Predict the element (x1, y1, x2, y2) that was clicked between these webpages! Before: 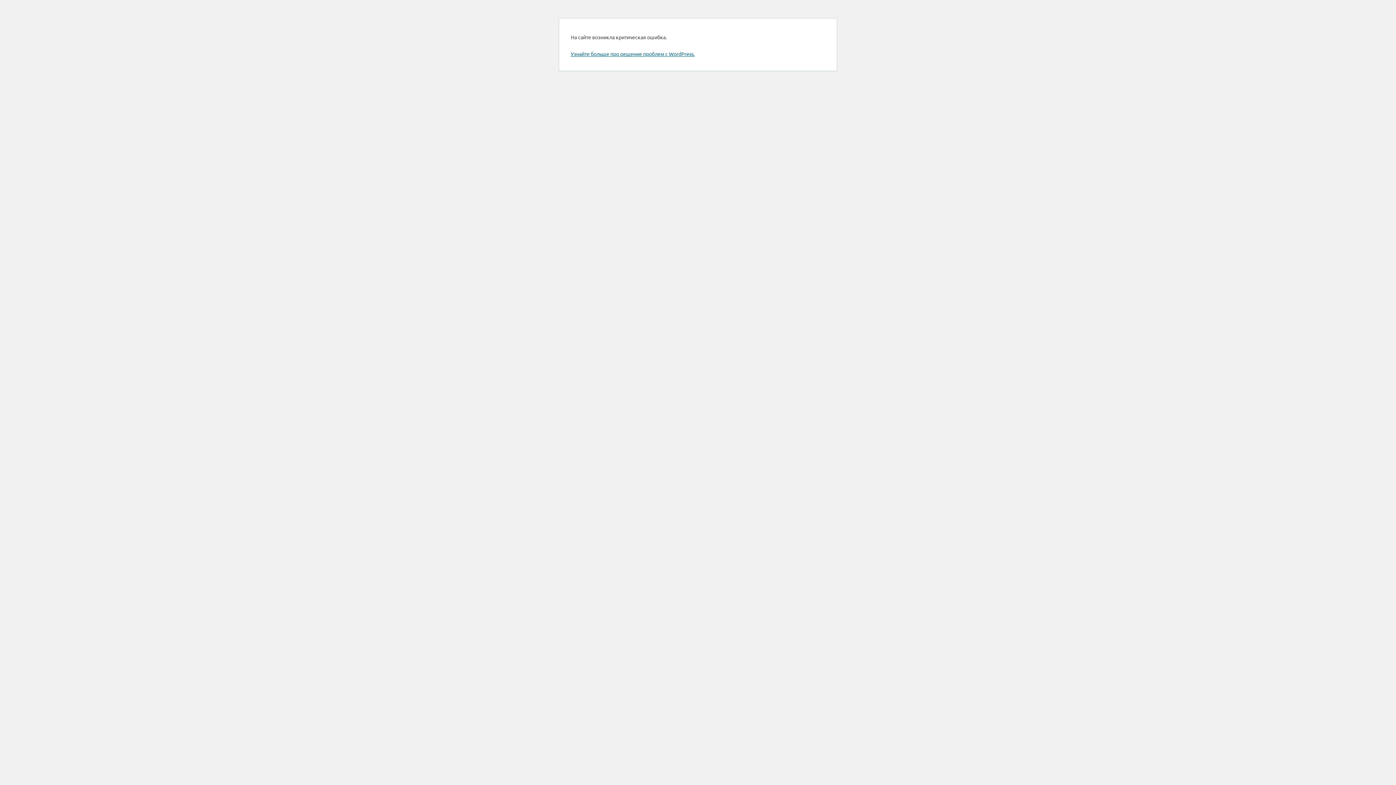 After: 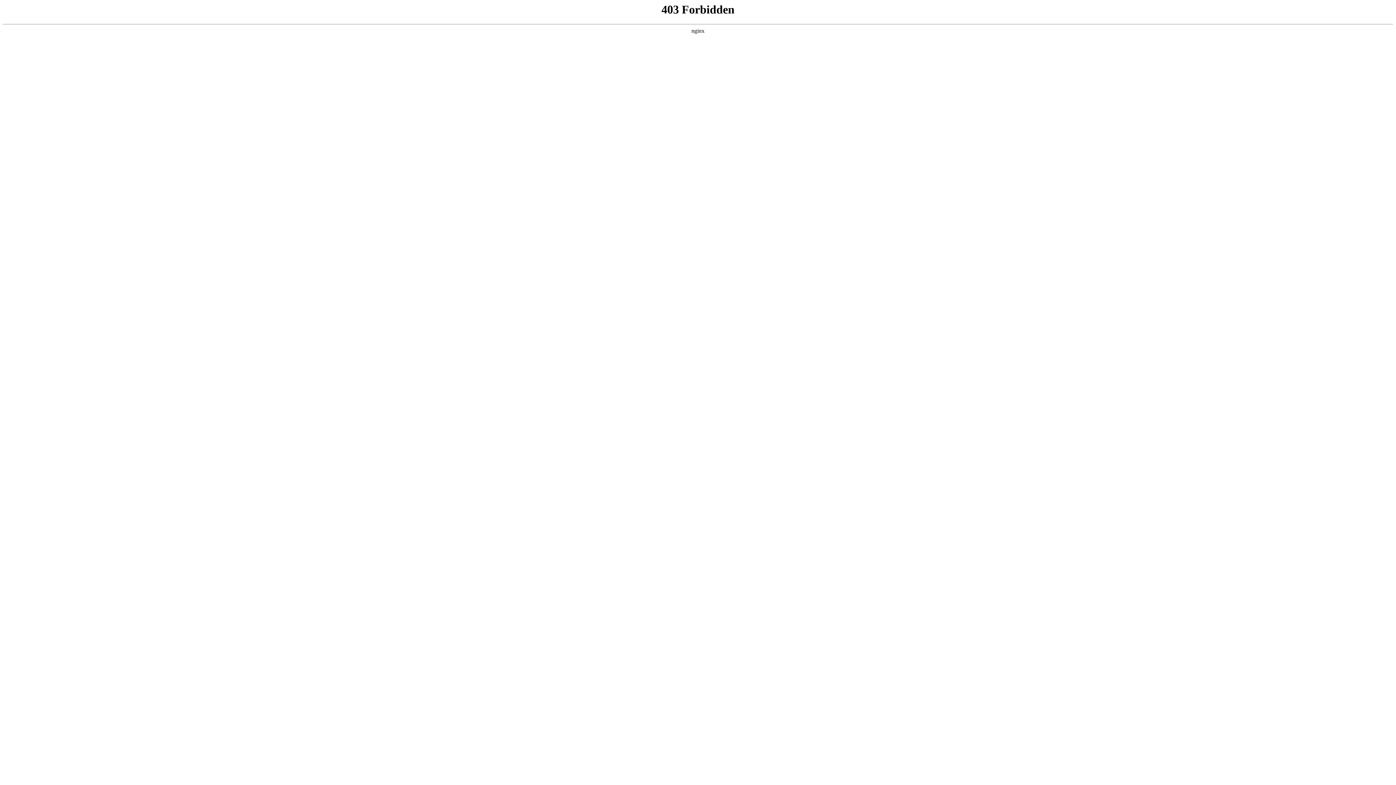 Action: label: Узнайте больше про решение проблем с WordPress. bbox: (570, 50, 694, 57)